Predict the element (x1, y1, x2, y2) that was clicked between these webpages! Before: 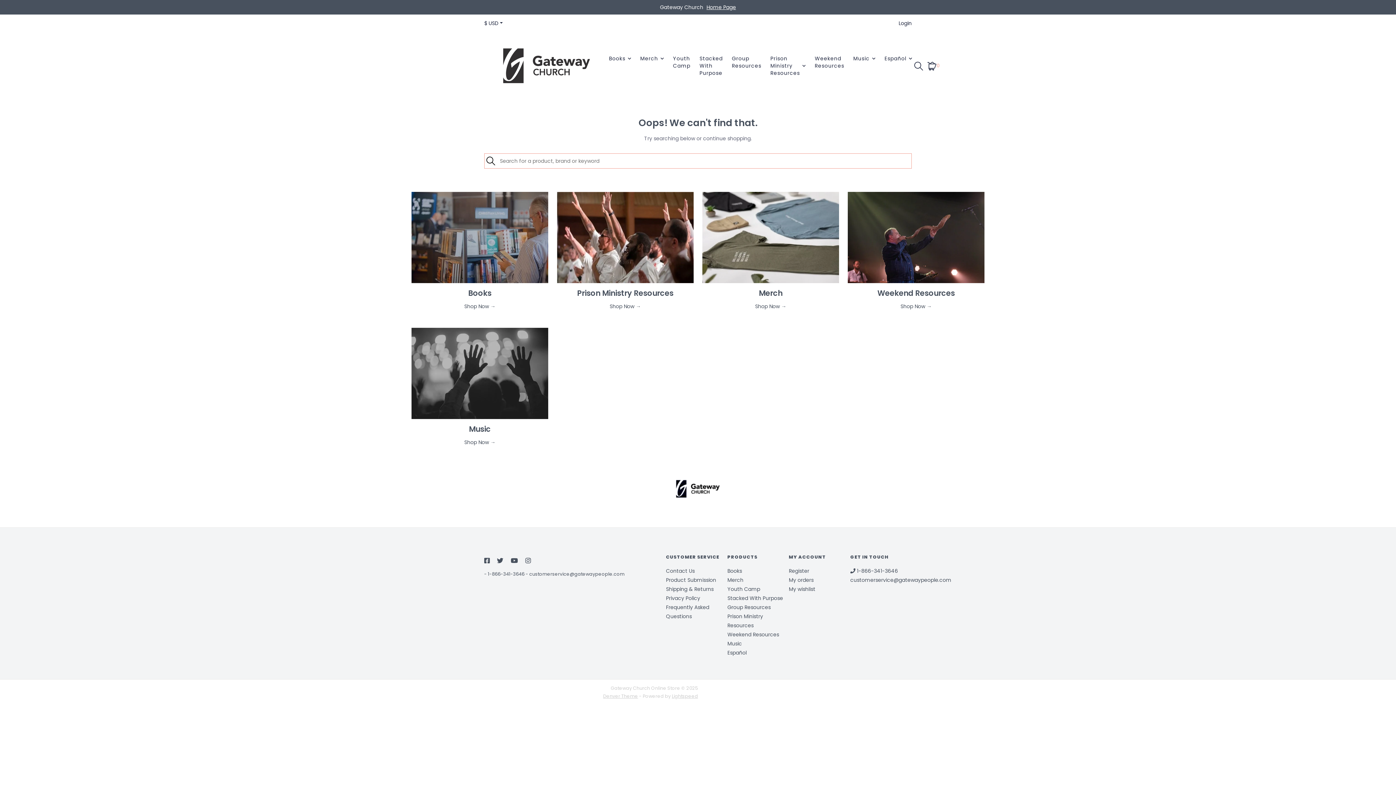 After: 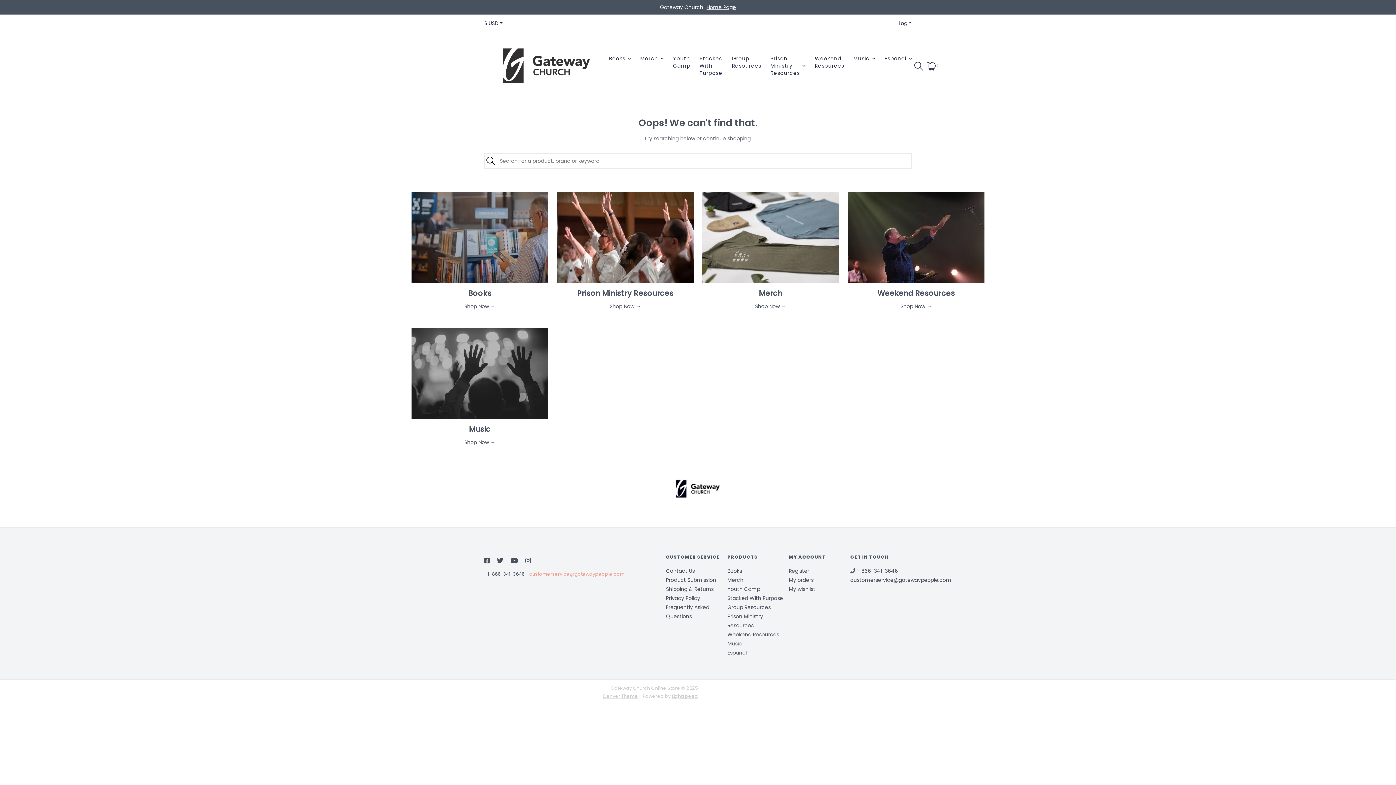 Action: label: customerservice@gatewaypeople.com bbox: (529, 571, 624, 577)